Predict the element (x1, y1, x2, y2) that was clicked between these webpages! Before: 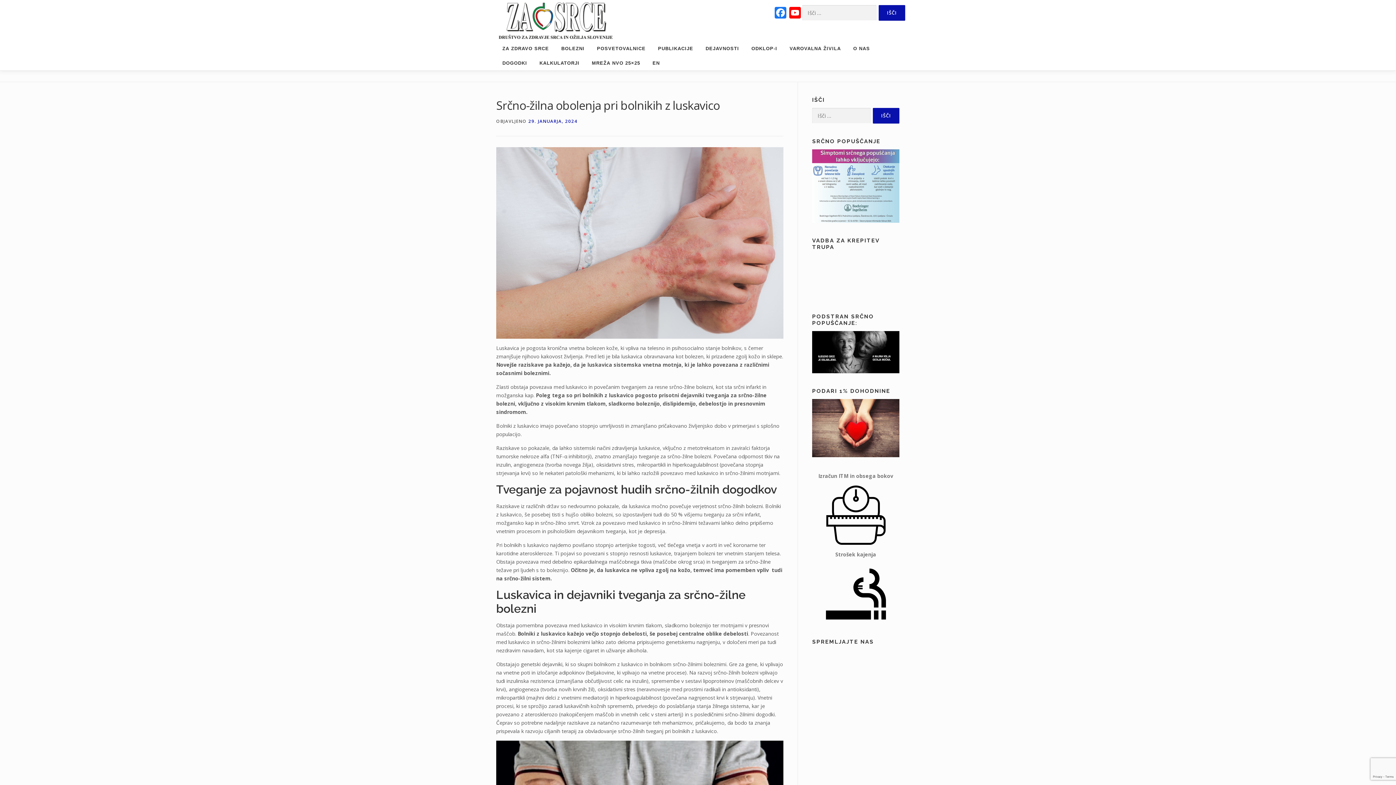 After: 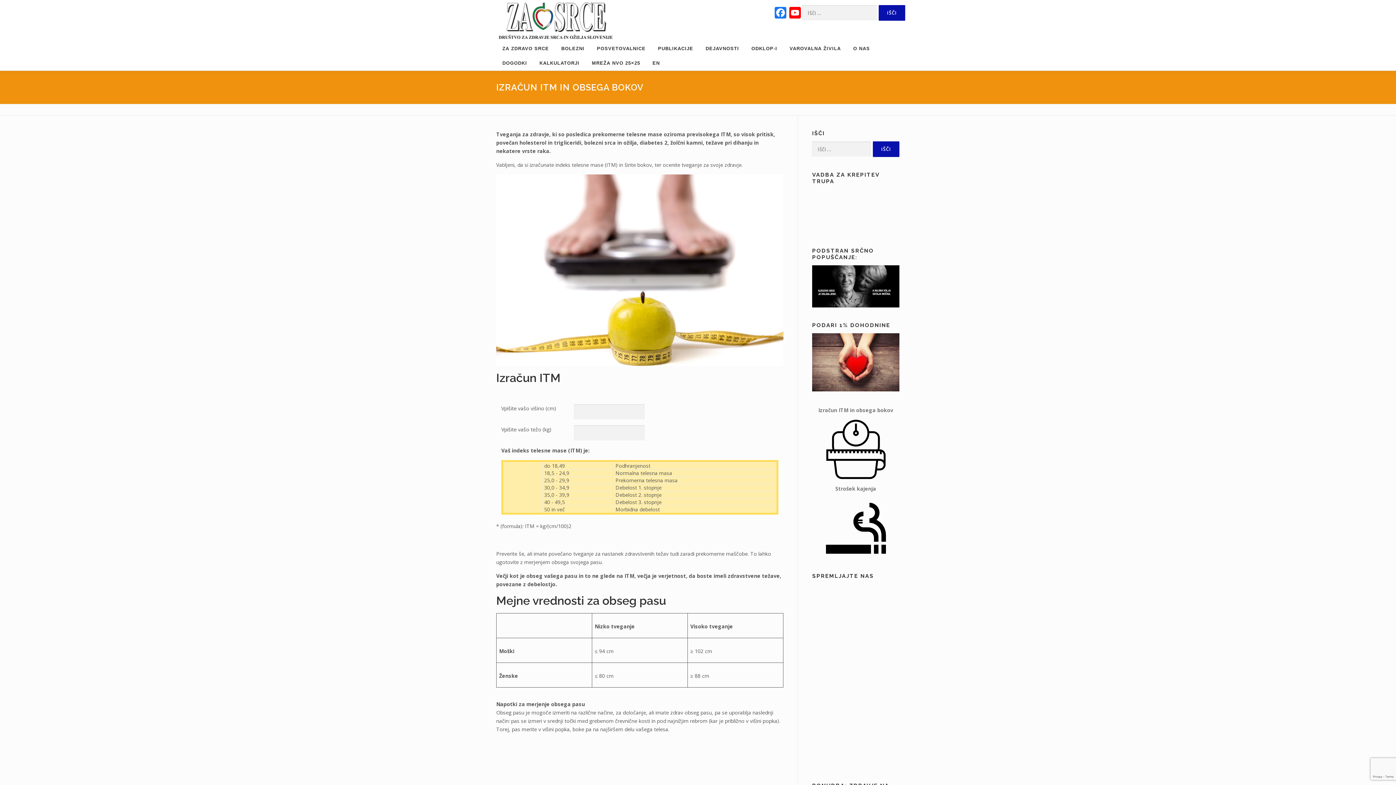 Action: bbox: (826, 511, 885, 518)